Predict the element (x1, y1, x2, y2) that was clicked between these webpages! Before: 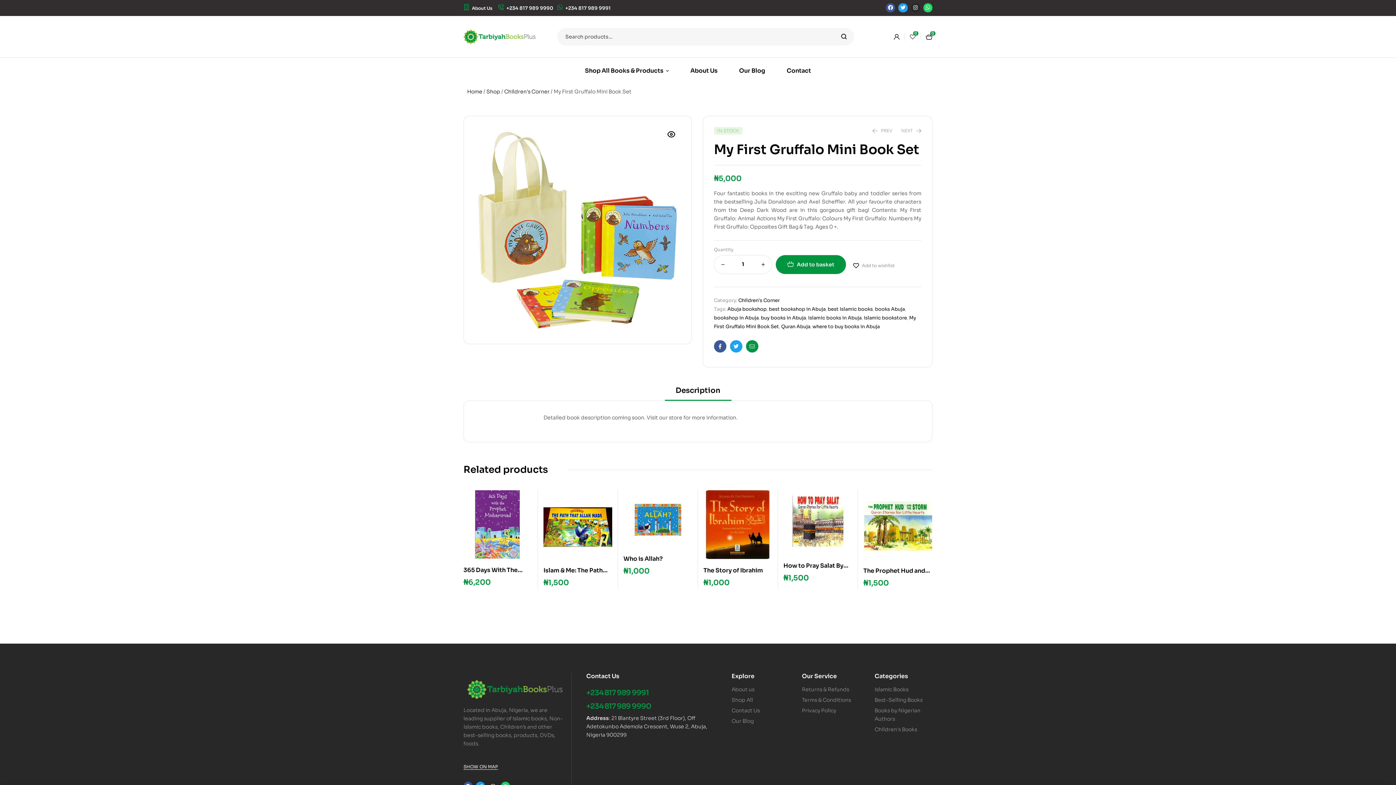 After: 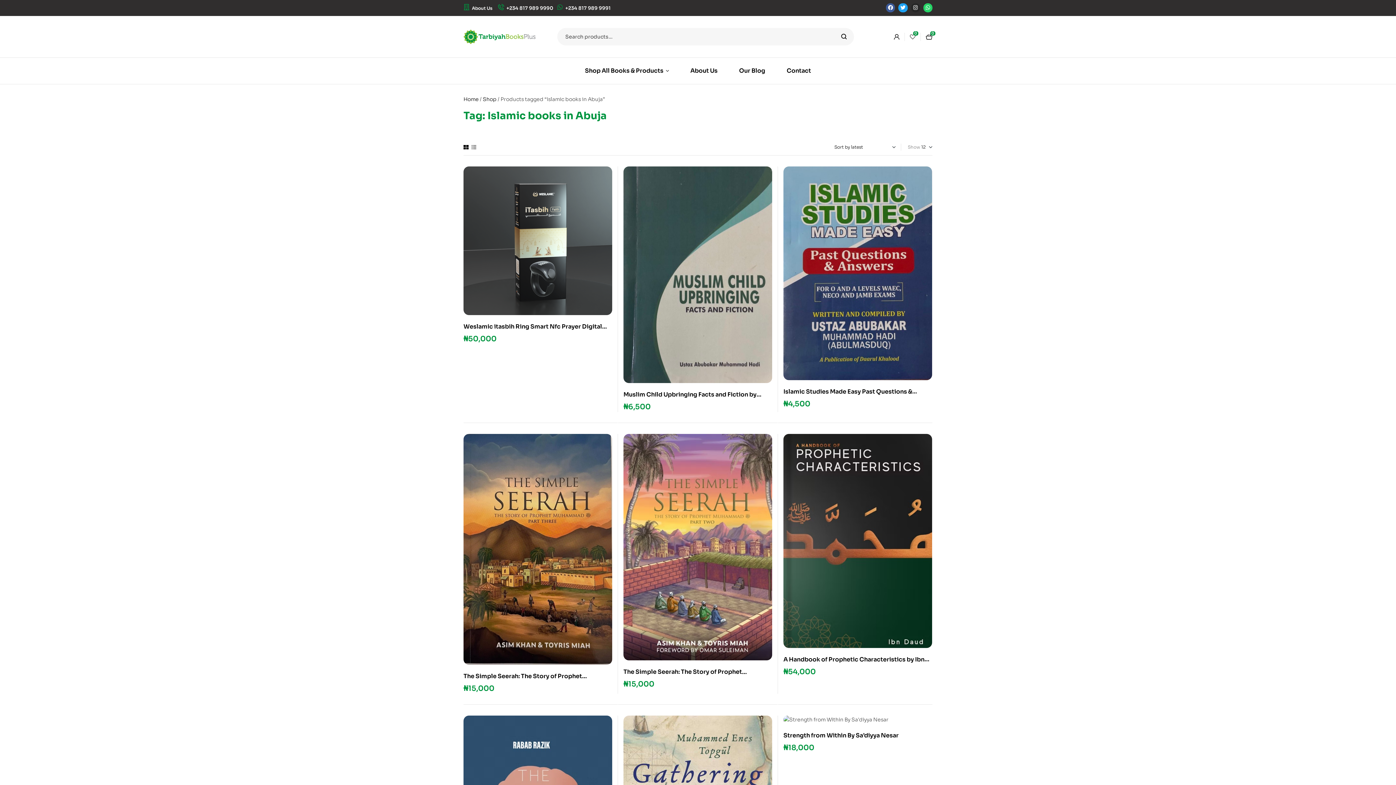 Action: bbox: (808, 314, 861, 321) label: Islamic books in Abuja